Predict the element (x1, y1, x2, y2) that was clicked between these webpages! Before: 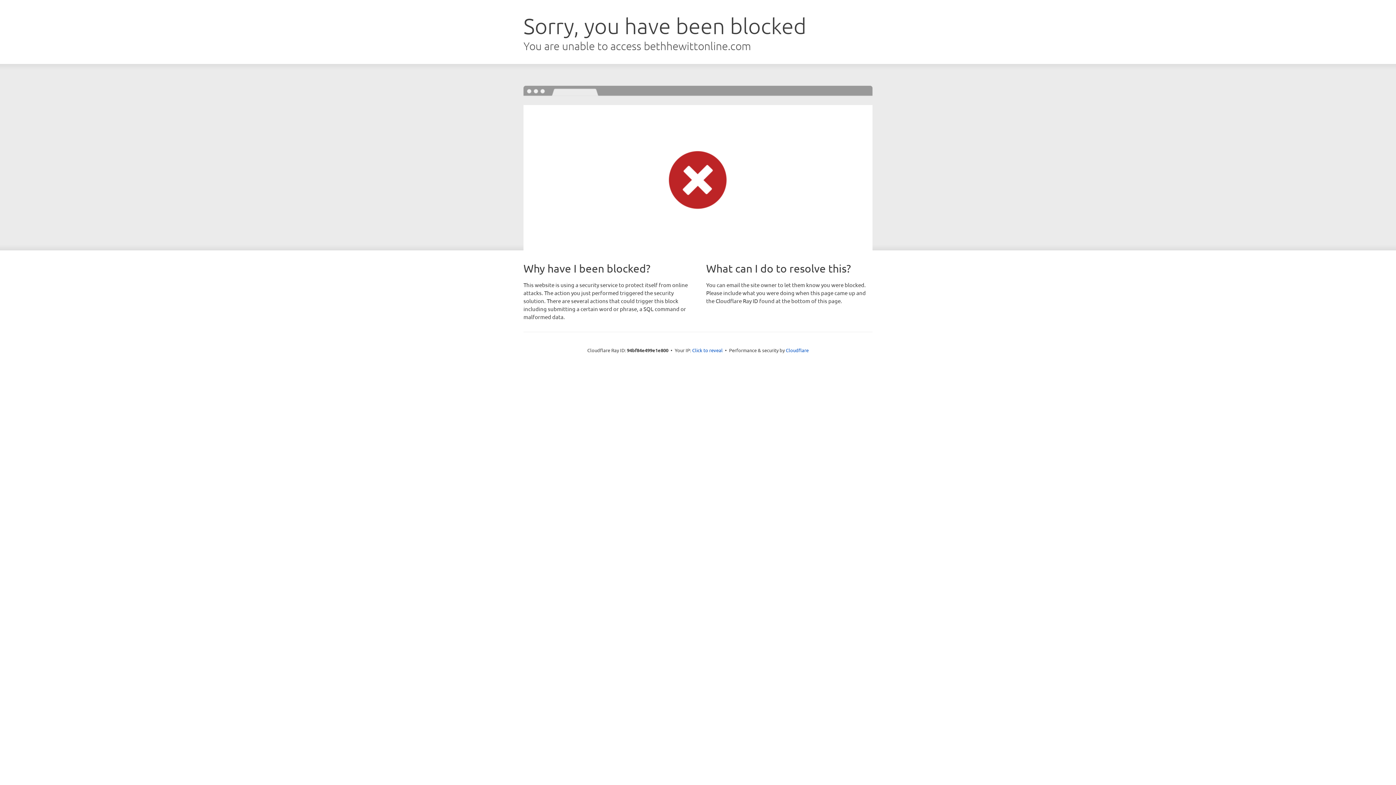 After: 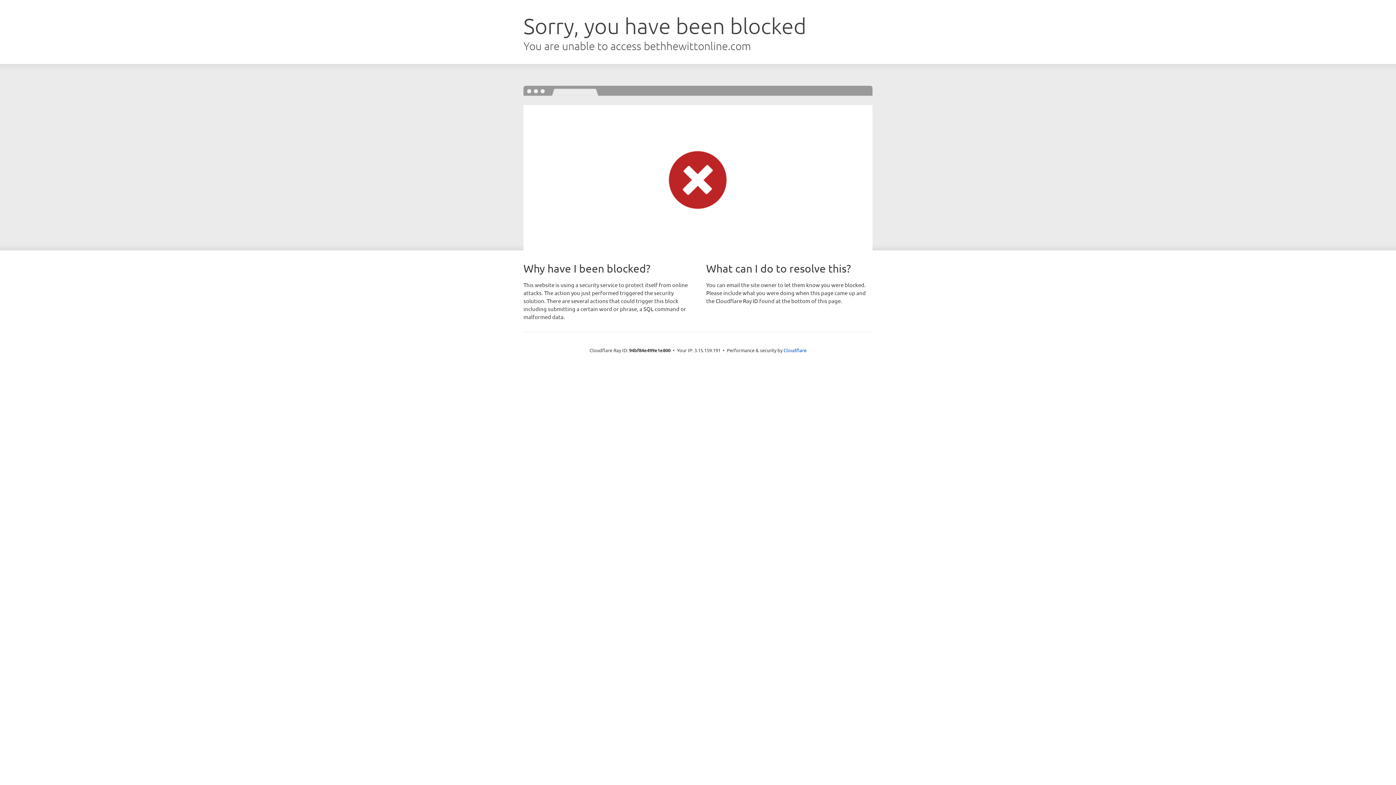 Action: label: Click to reveal bbox: (692, 346, 722, 353)